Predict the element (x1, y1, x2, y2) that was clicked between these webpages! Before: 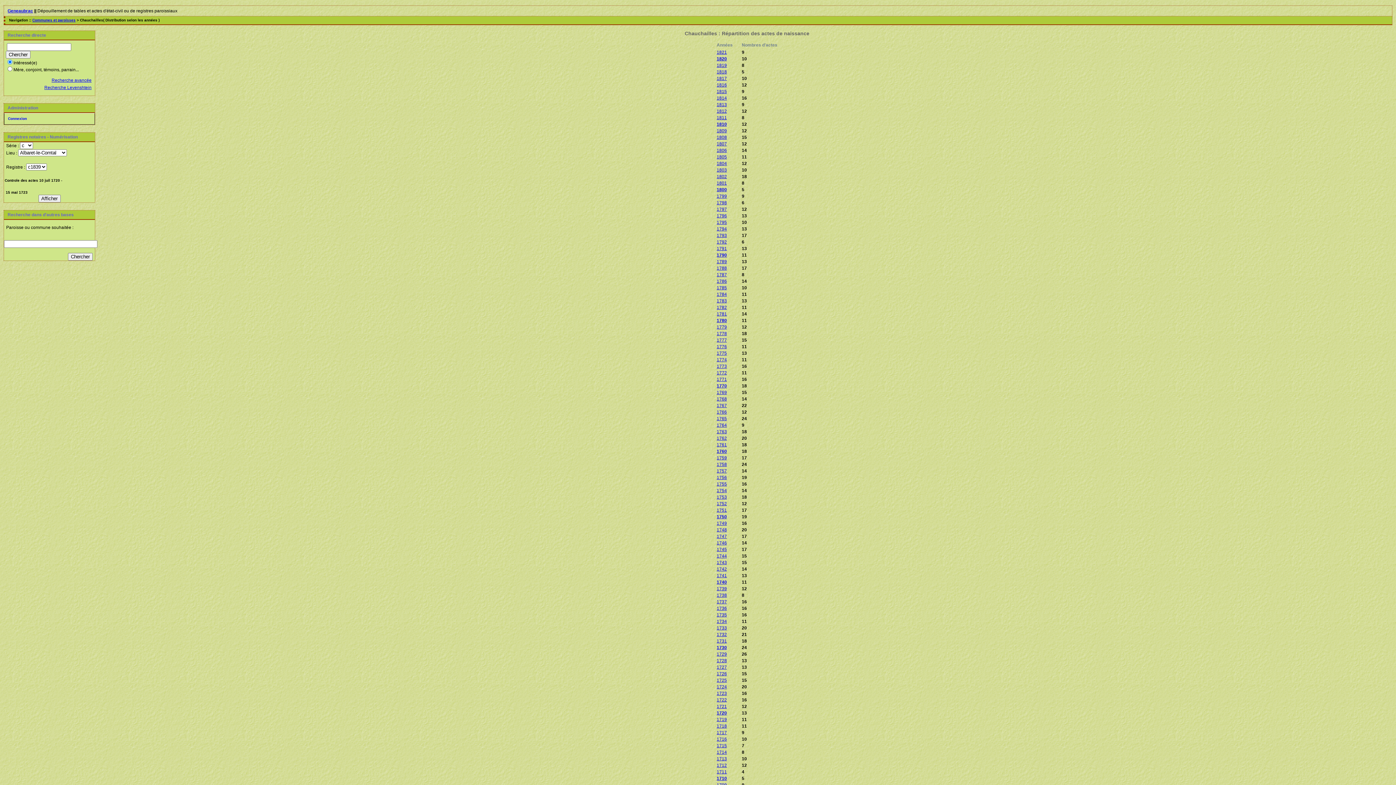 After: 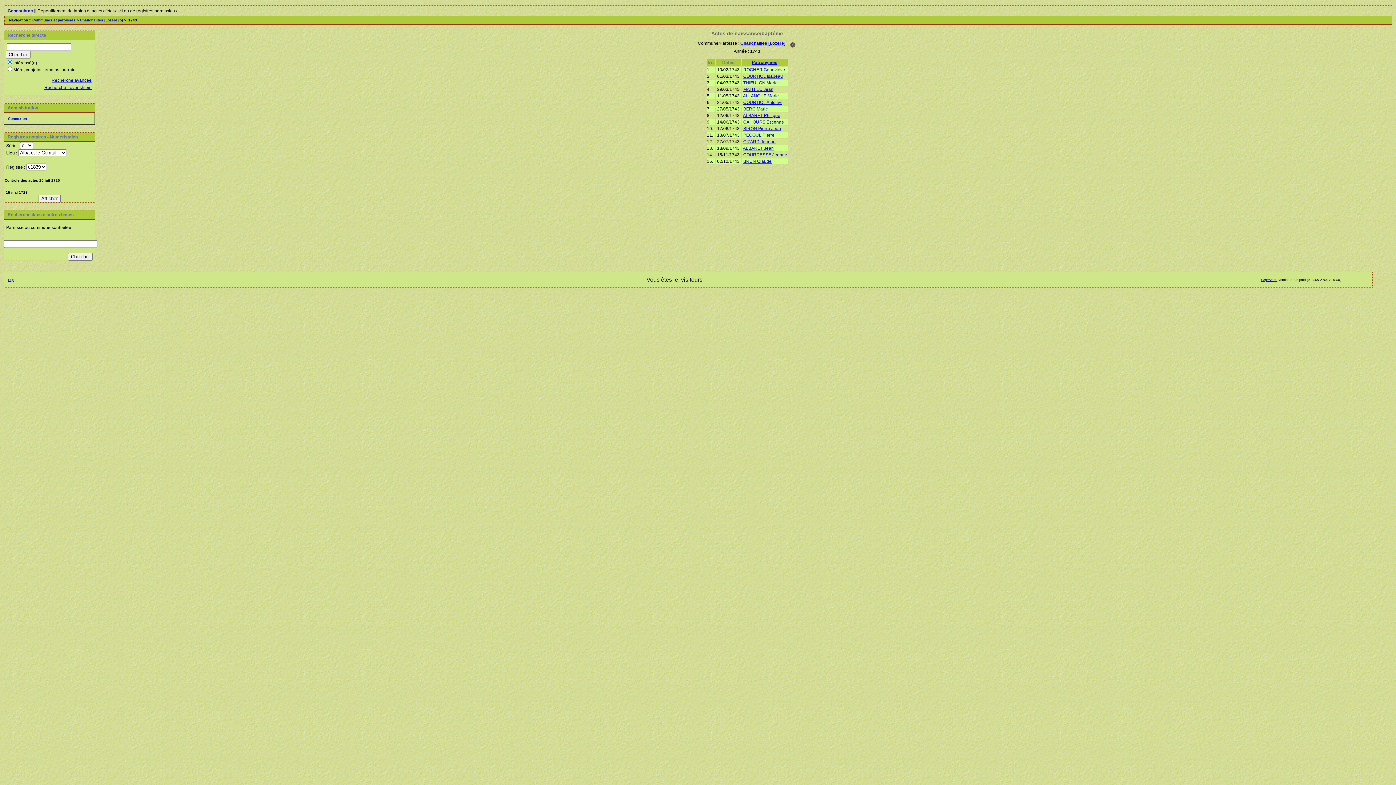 Action: bbox: (716, 560, 727, 565) label: 1743